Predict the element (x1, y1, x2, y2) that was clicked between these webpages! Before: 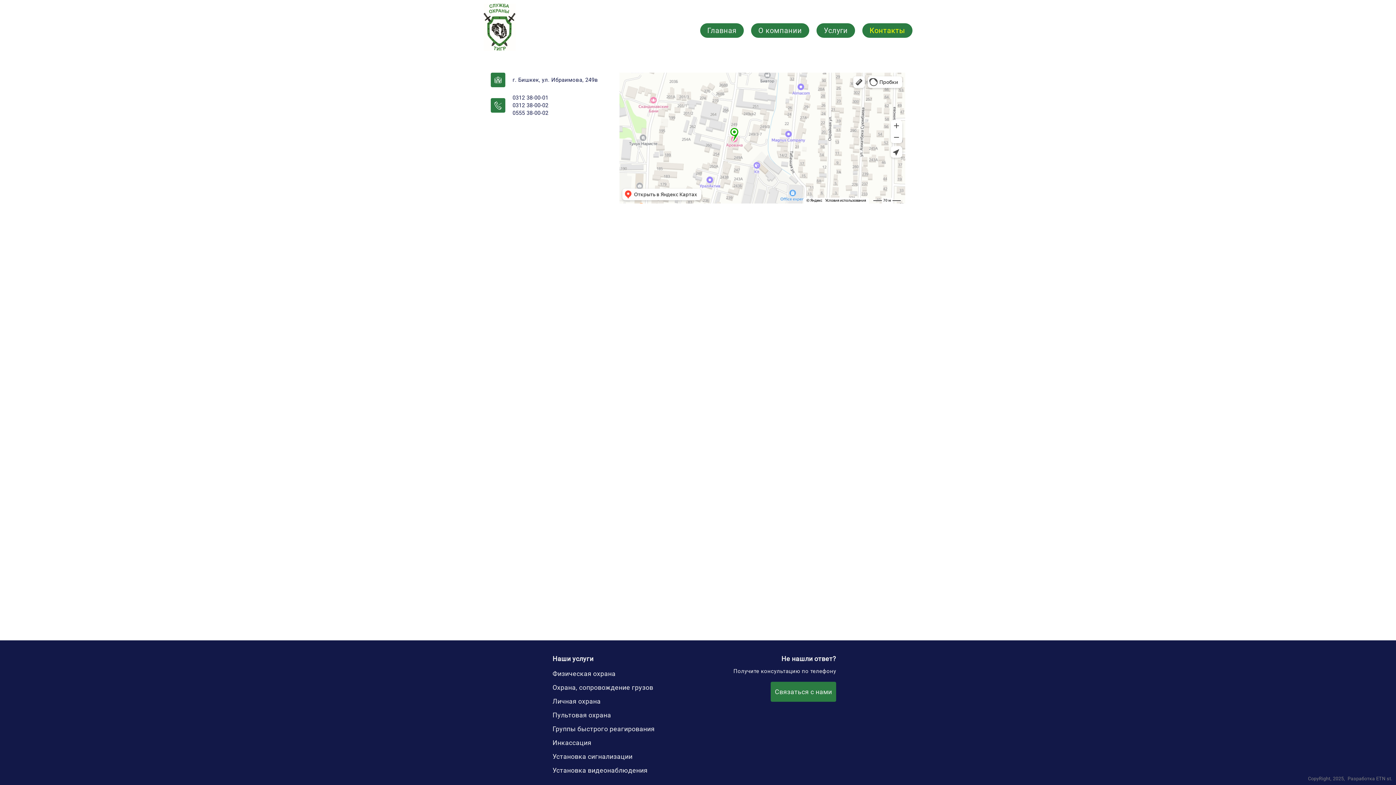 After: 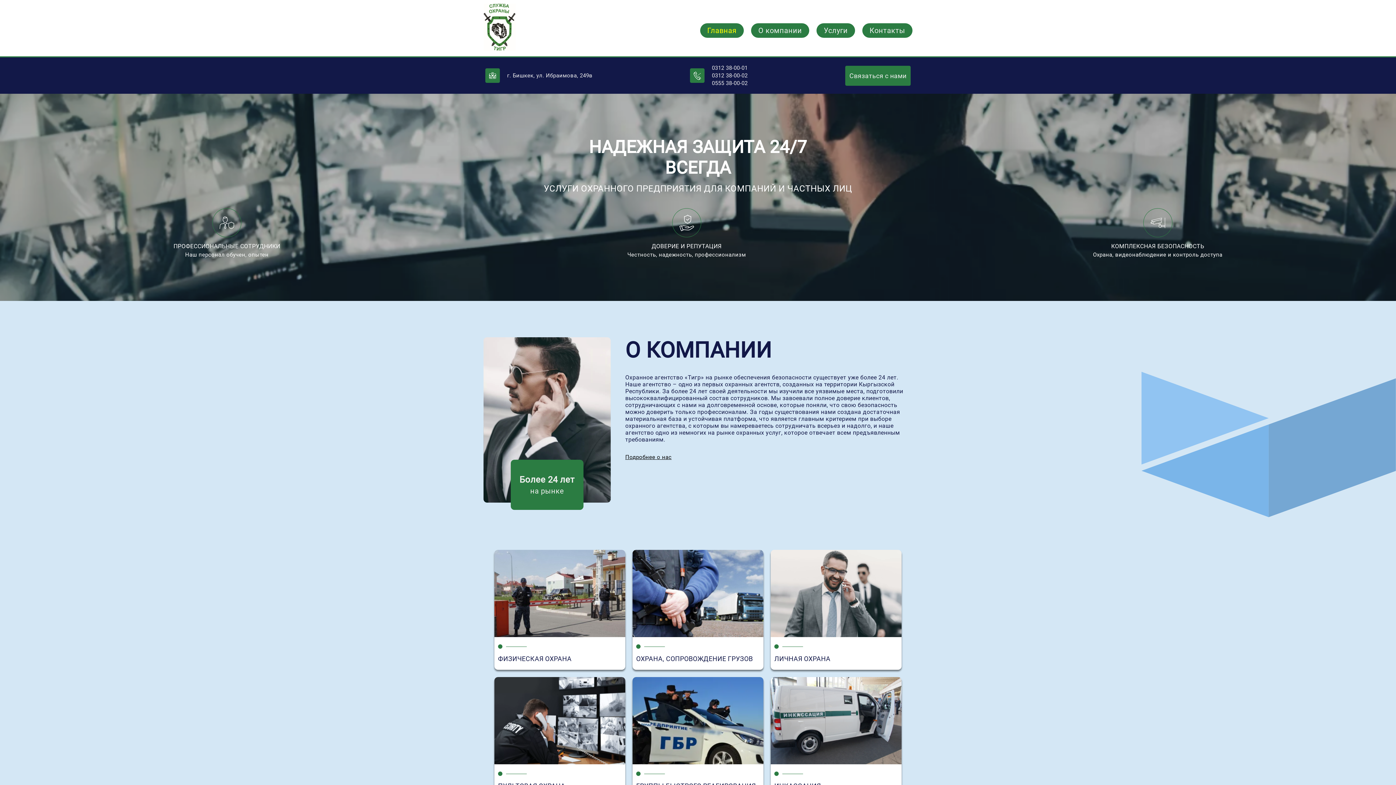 Action: bbox: (483, 3, 515, 50)